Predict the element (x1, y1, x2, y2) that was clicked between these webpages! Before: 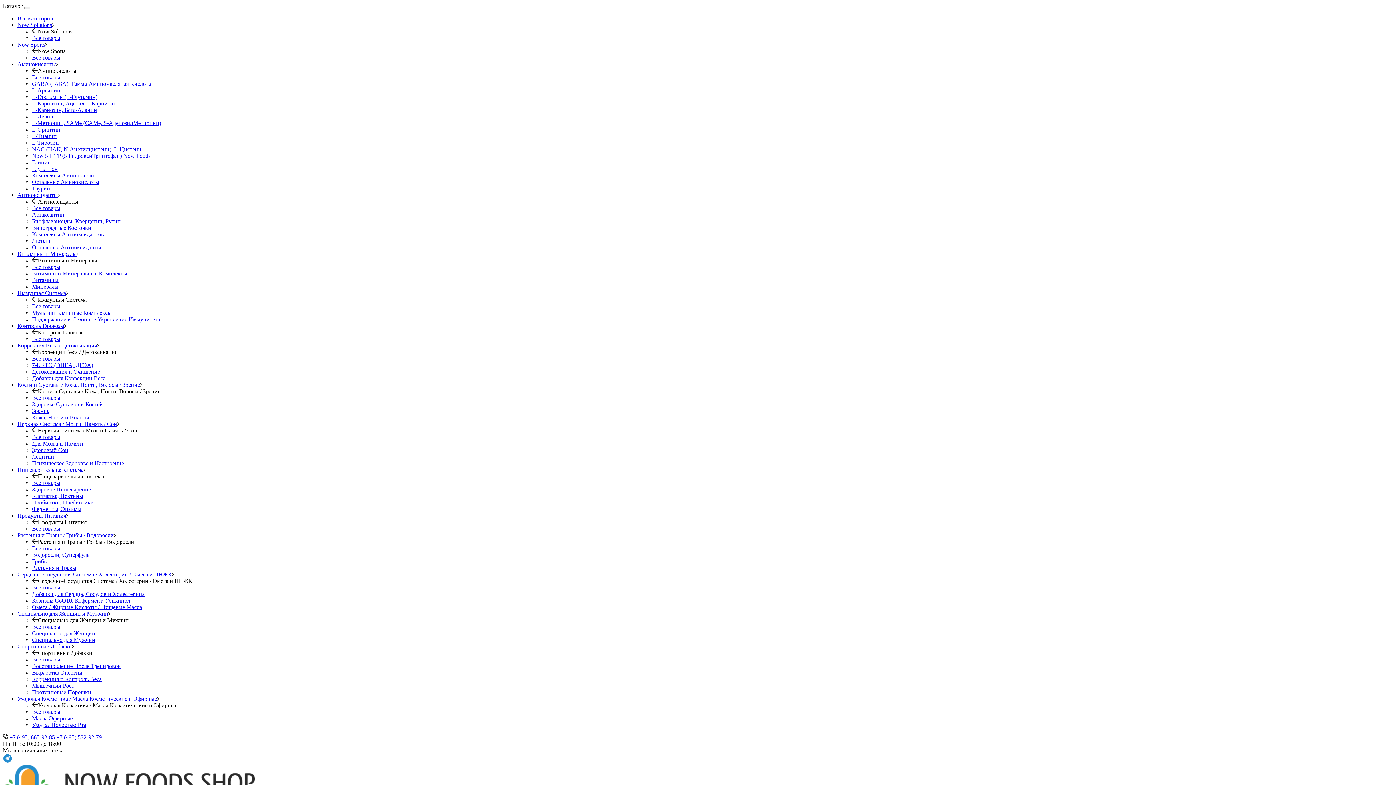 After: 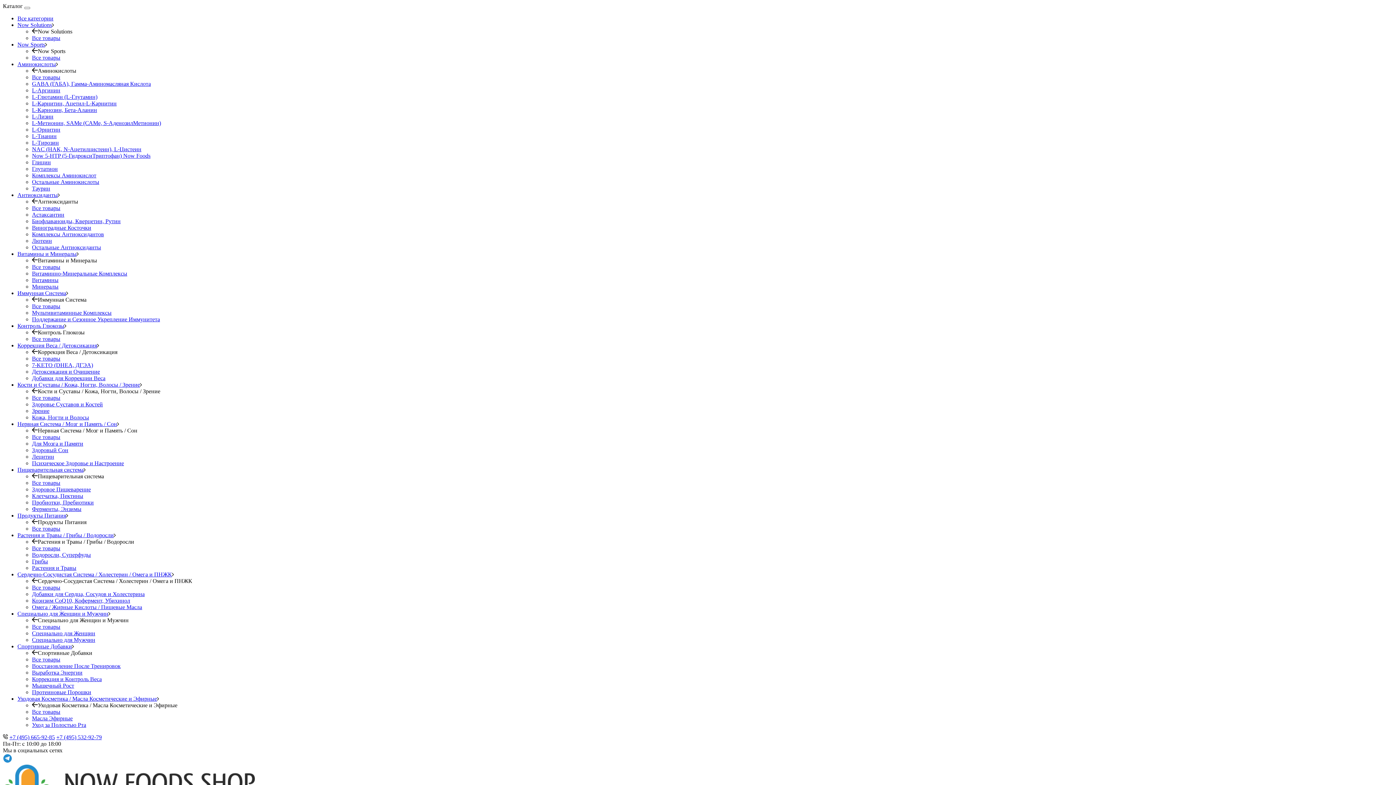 Action: label: Биофлаваноиды, Кверцетин, Рутин bbox: (32, 218, 120, 224)